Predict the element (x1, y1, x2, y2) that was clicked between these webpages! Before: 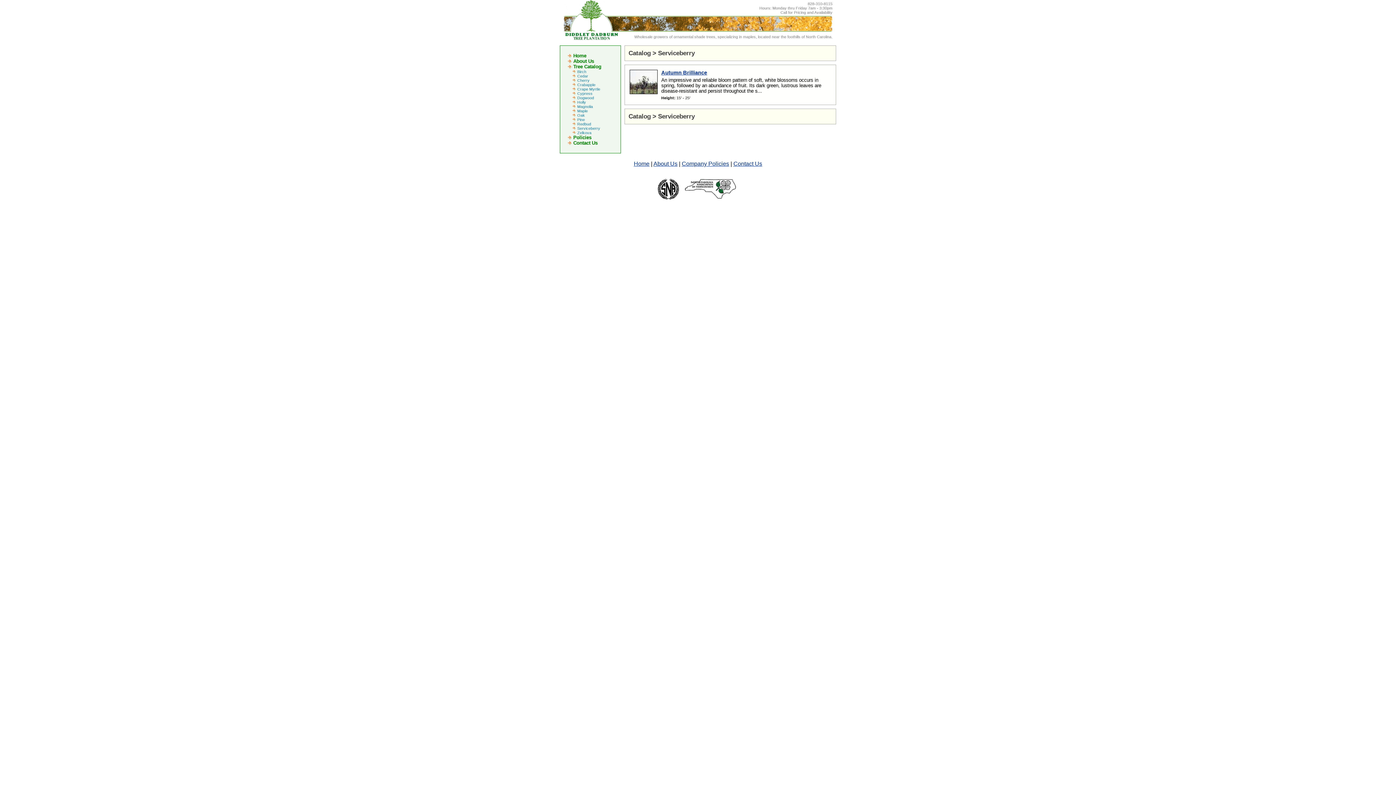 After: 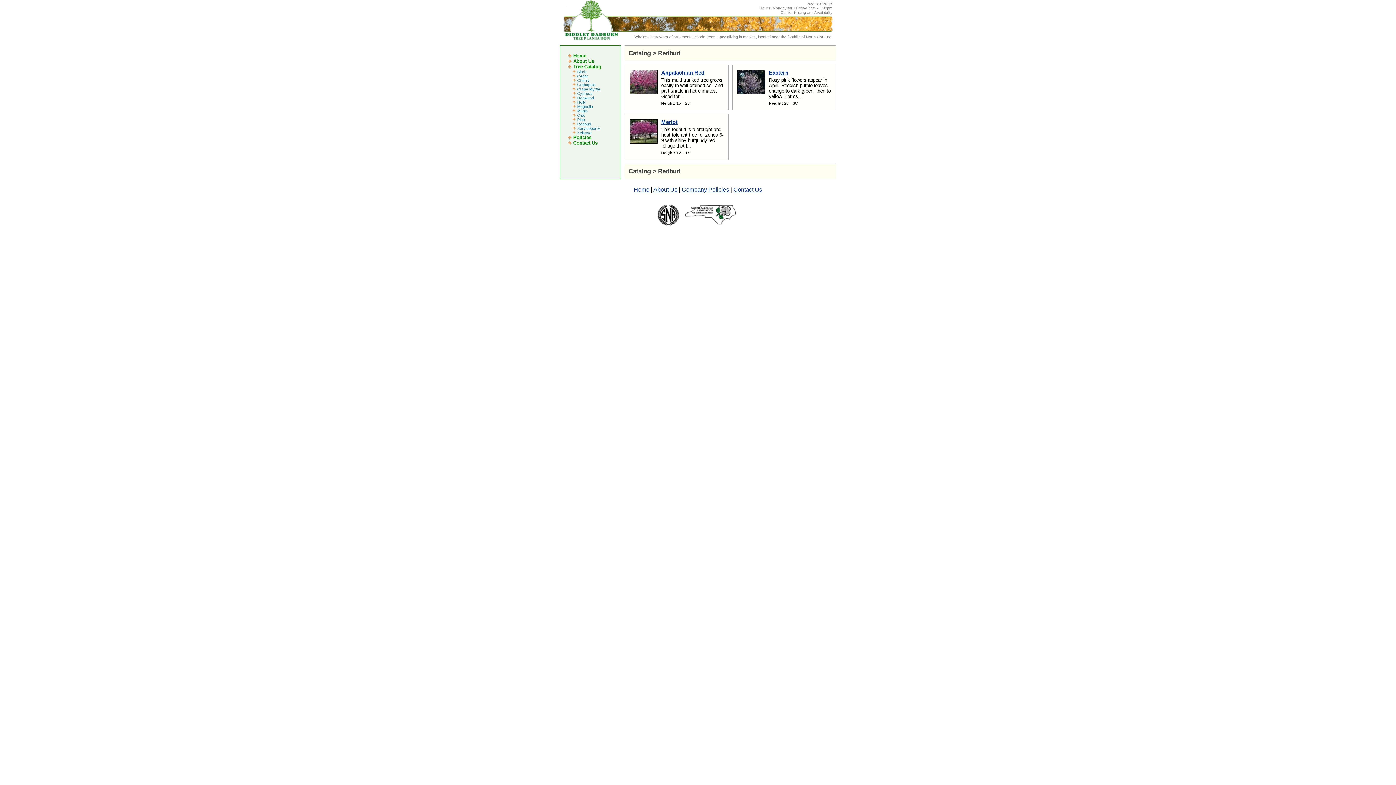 Action: label: Redbud bbox: (577, 121, 591, 126)